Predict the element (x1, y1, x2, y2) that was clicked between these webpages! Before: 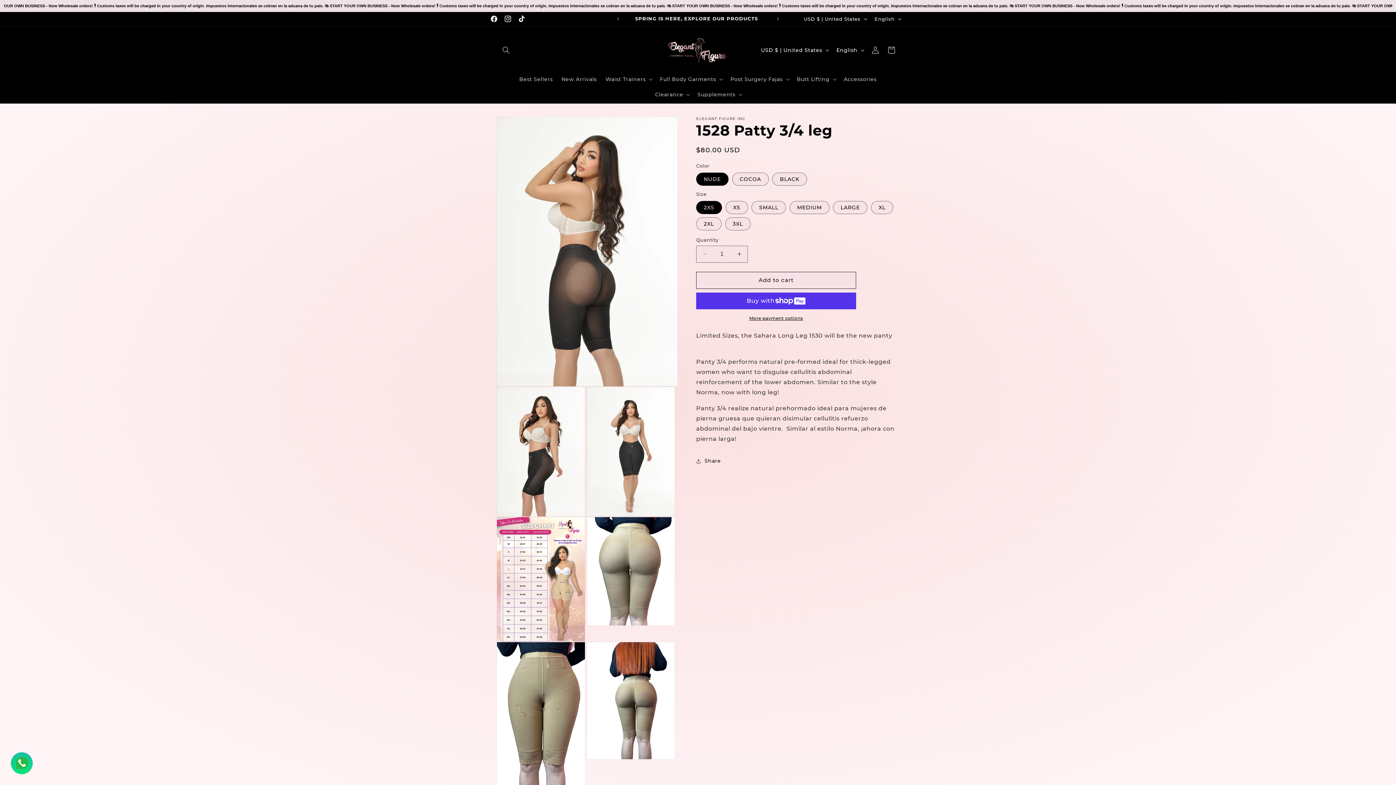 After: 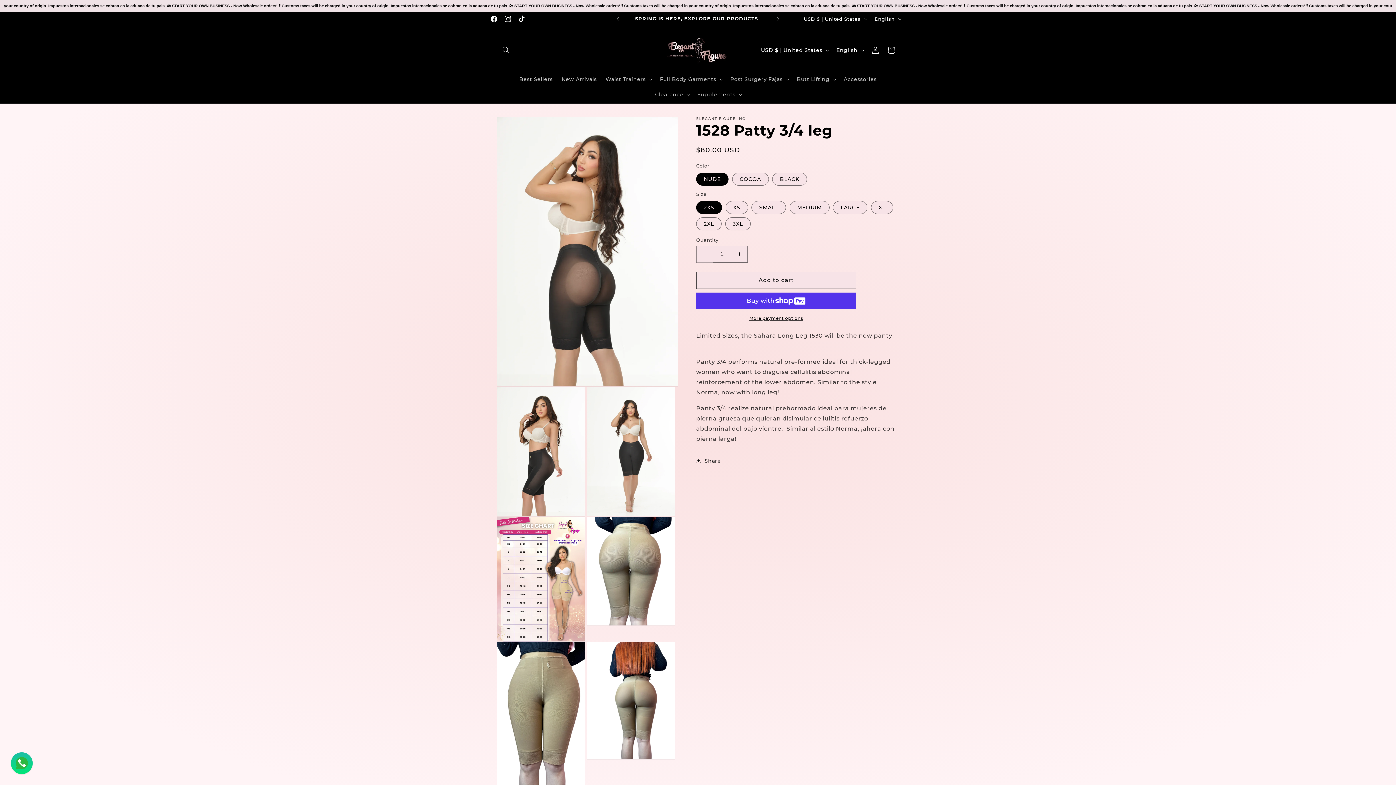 Action: label: Decrease quantity for 1528 Patty 3/4 leg bbox: (696, 245, 713, 262)